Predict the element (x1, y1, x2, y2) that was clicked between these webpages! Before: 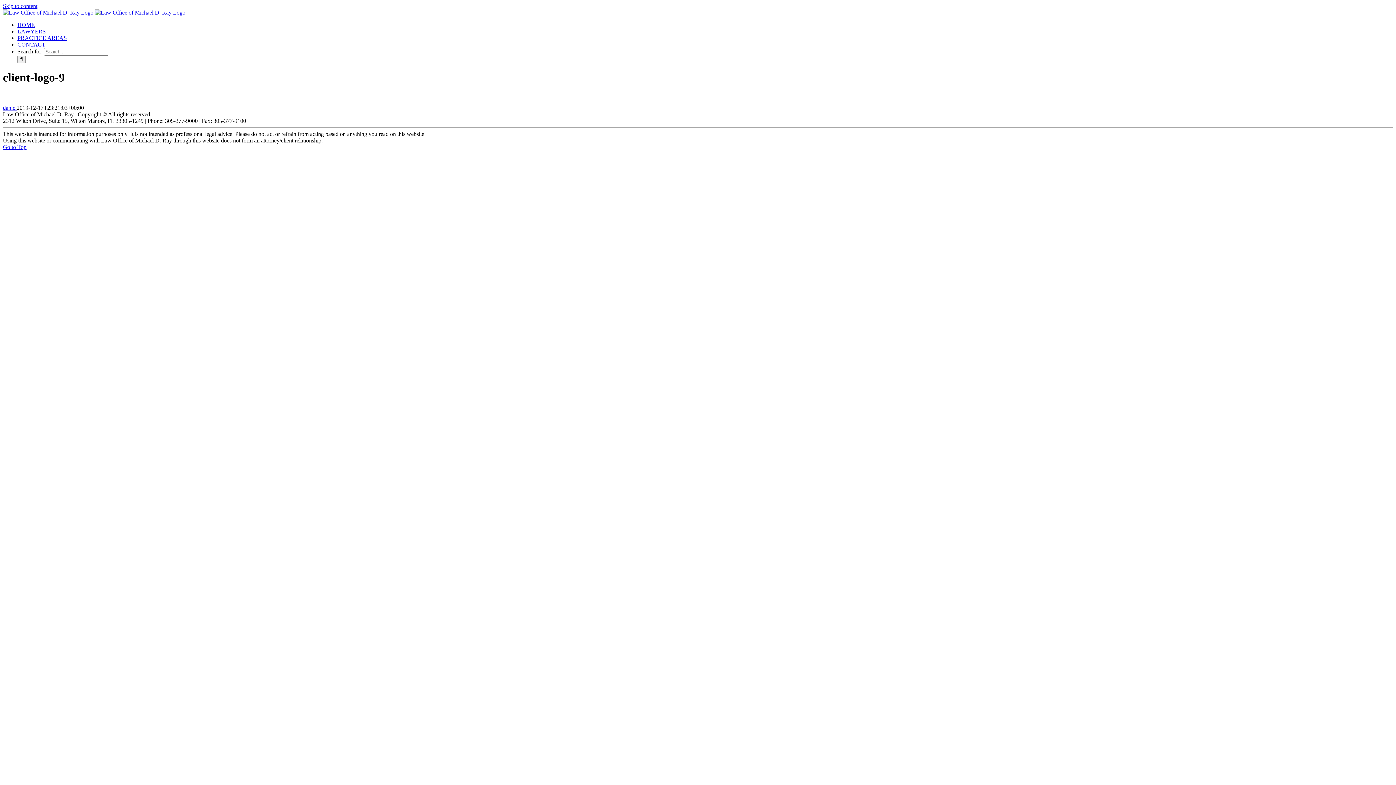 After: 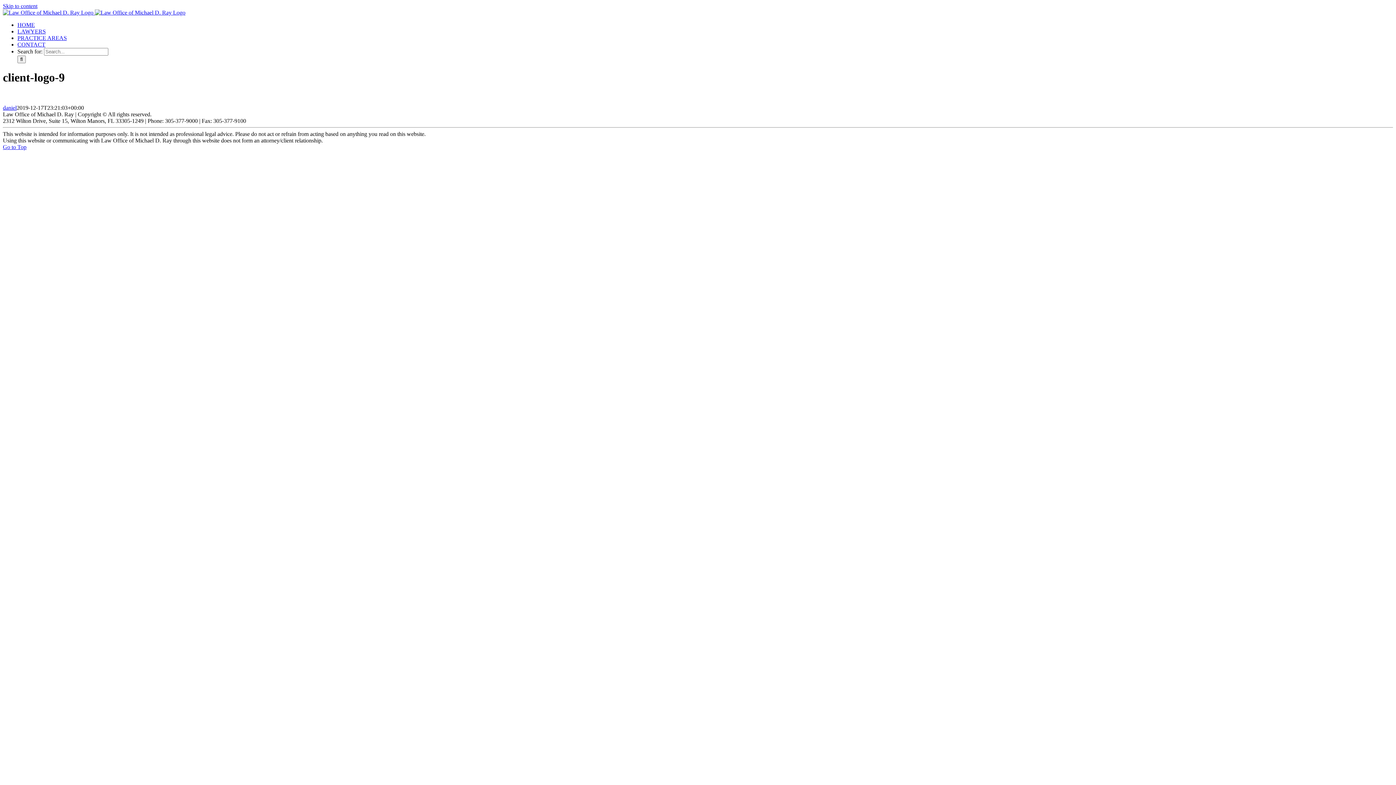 Action: bbox: (2, 2, 37, 9) label: Skip to content